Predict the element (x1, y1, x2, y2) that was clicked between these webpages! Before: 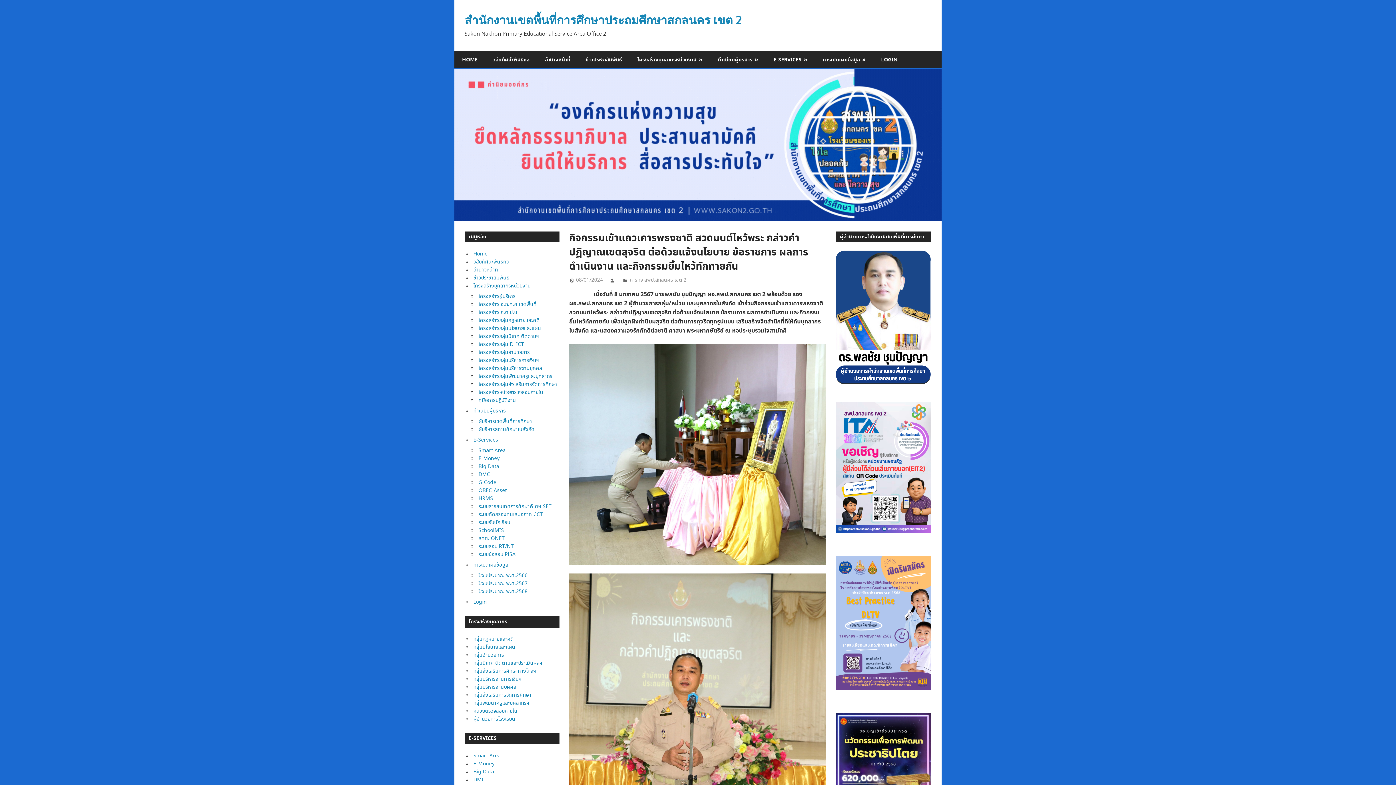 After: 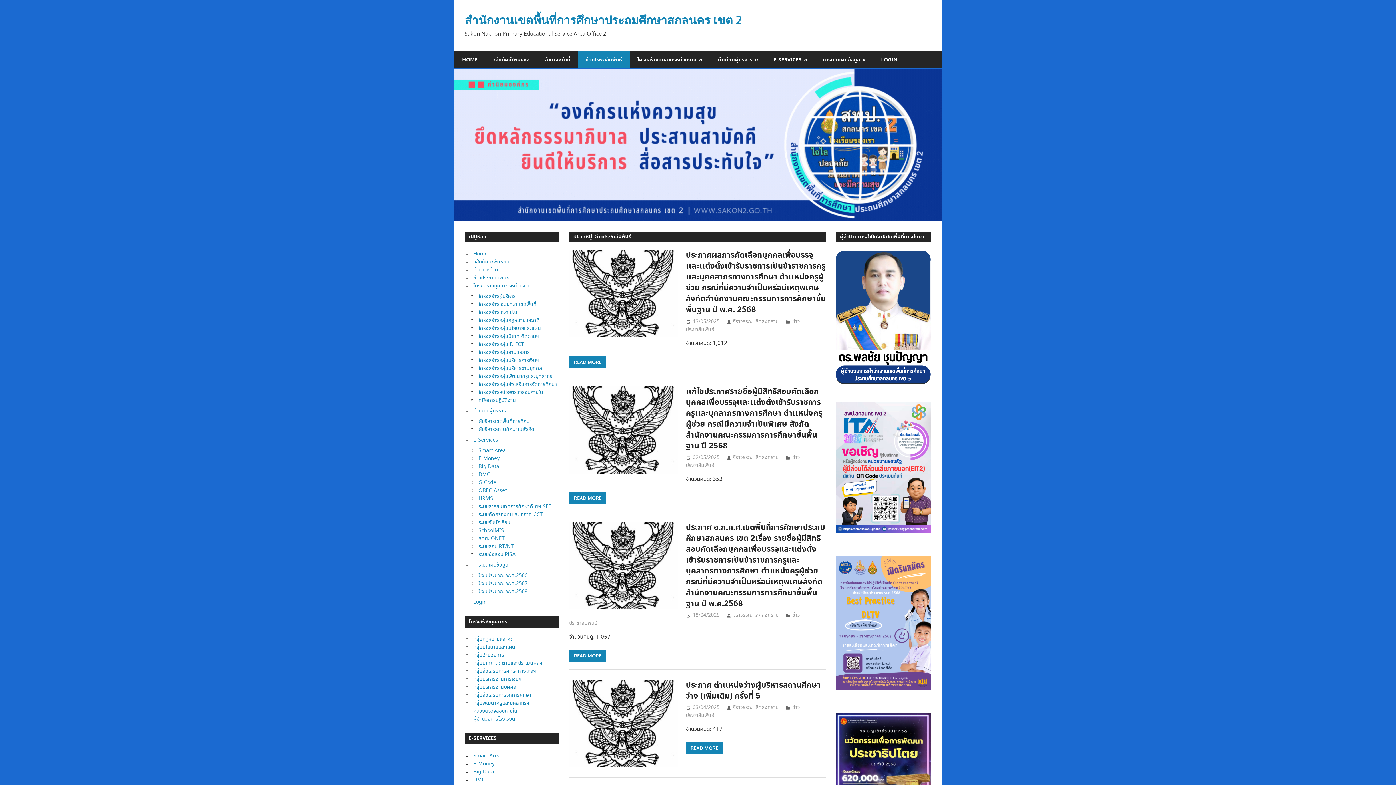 Action: bbox: (473, 274, 509, 281) label: ข่าวประชาสัมพันธ์